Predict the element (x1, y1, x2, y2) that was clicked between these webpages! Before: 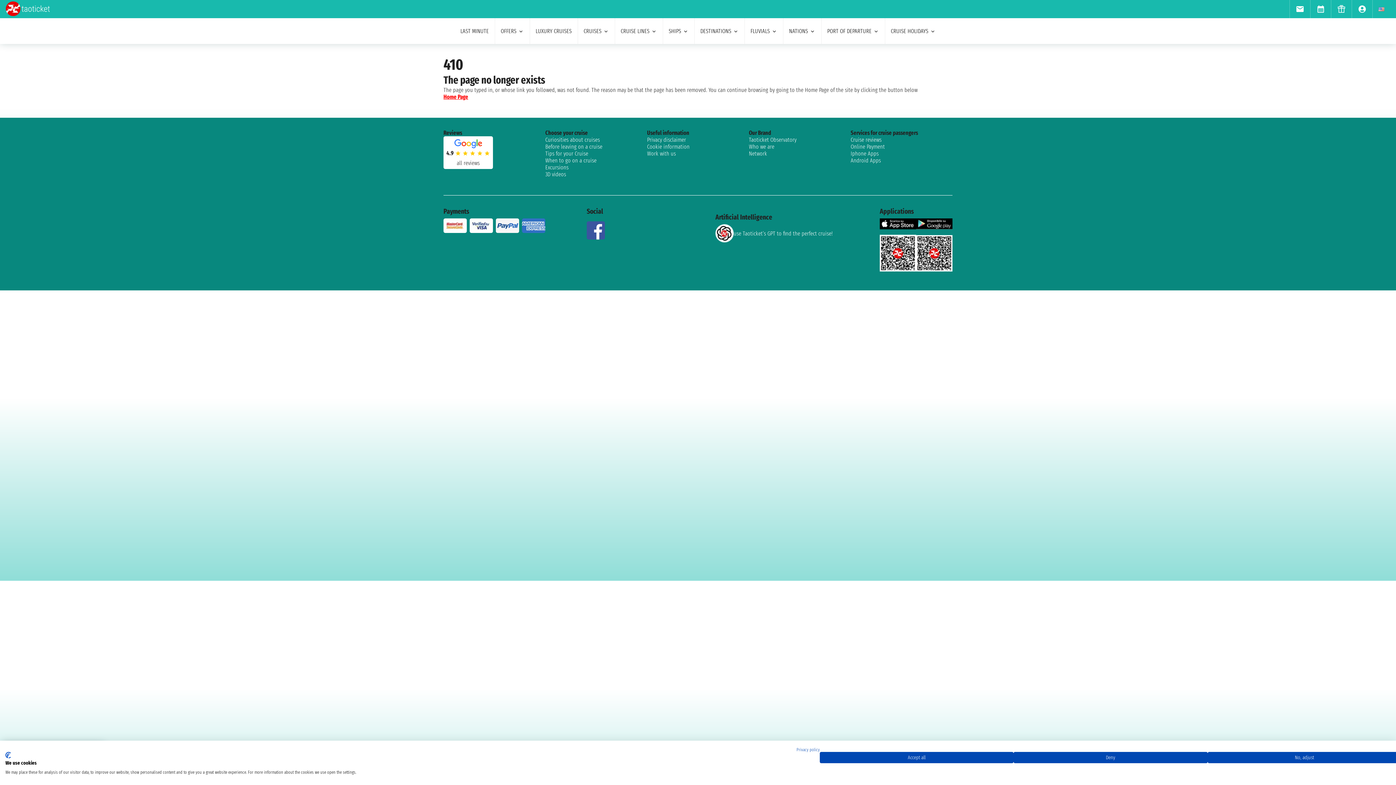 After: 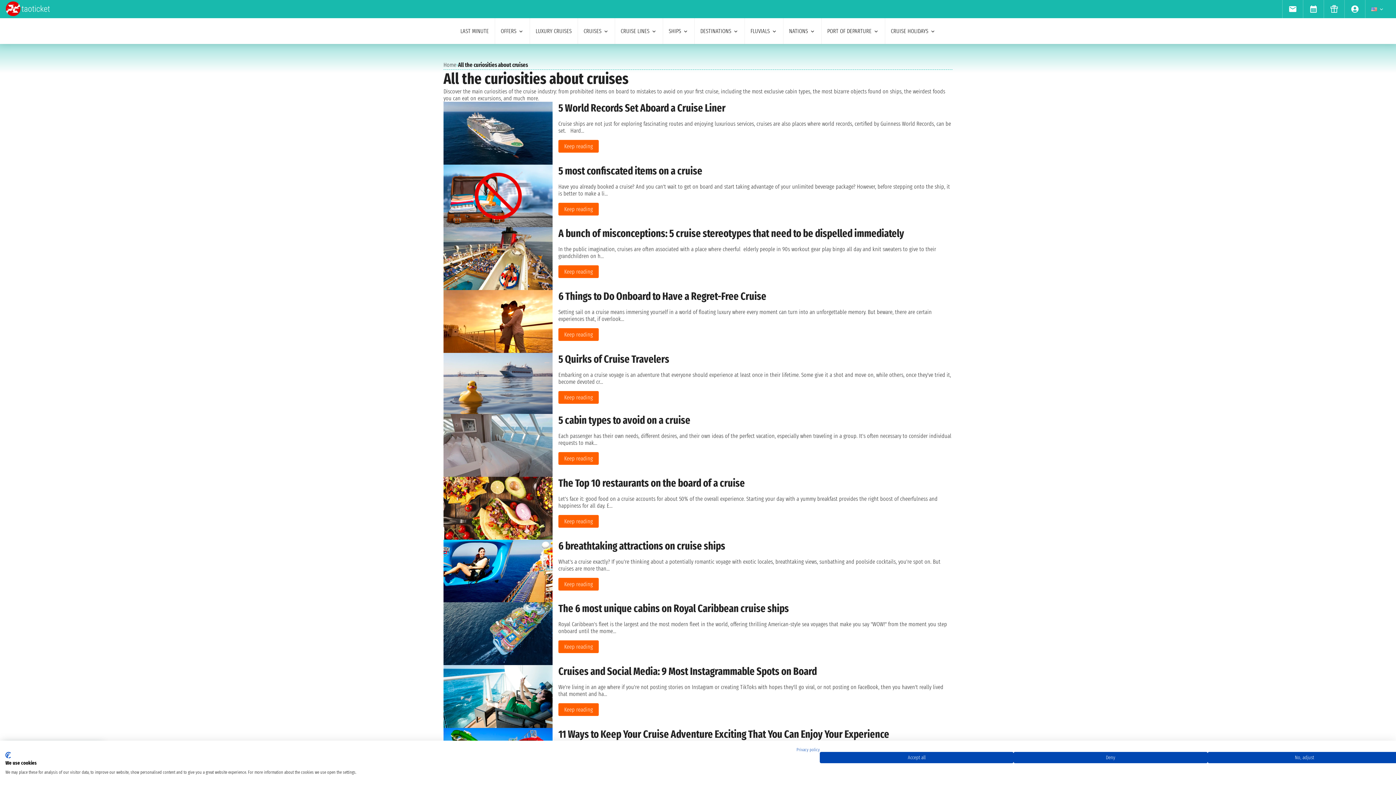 Action: label: Curiosities about cruises bbox: (545, 136, 647, 143)